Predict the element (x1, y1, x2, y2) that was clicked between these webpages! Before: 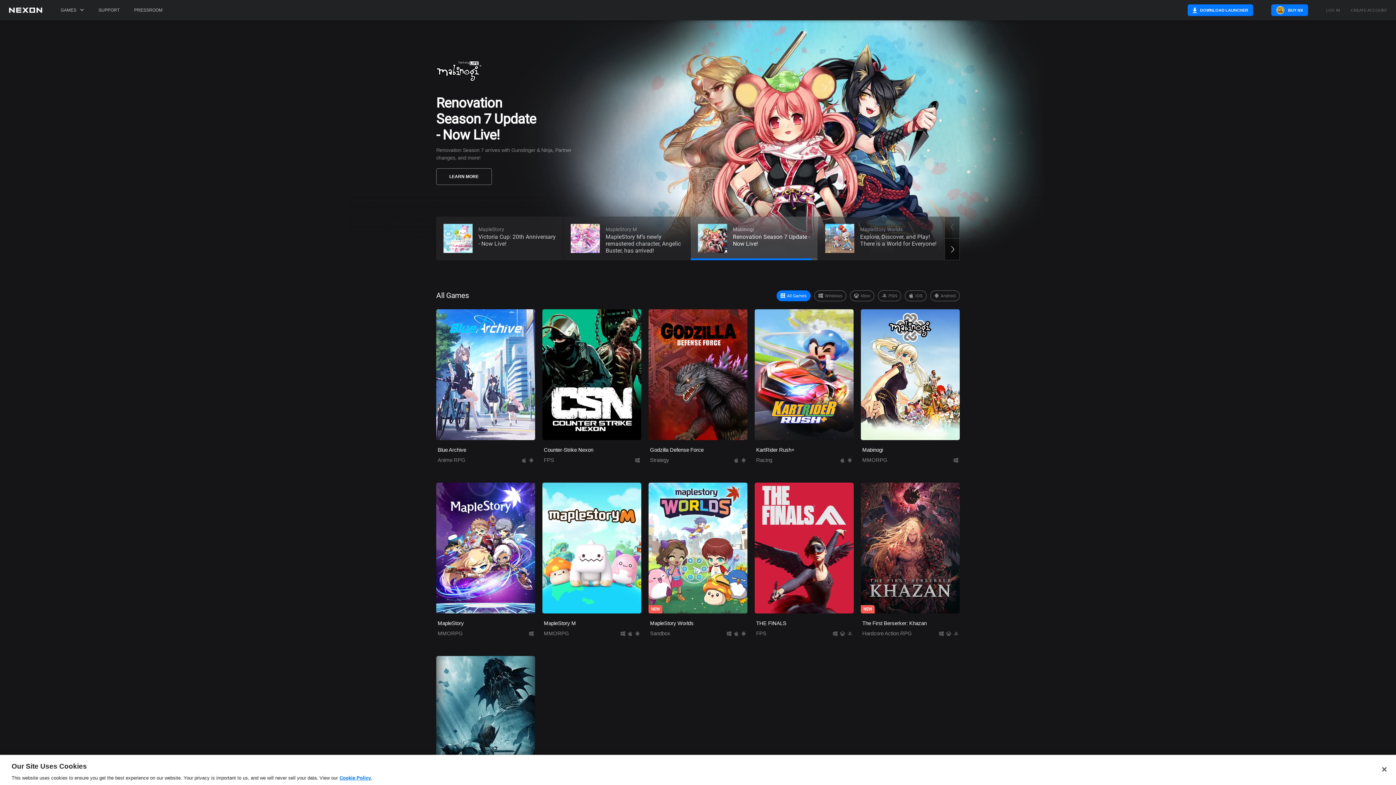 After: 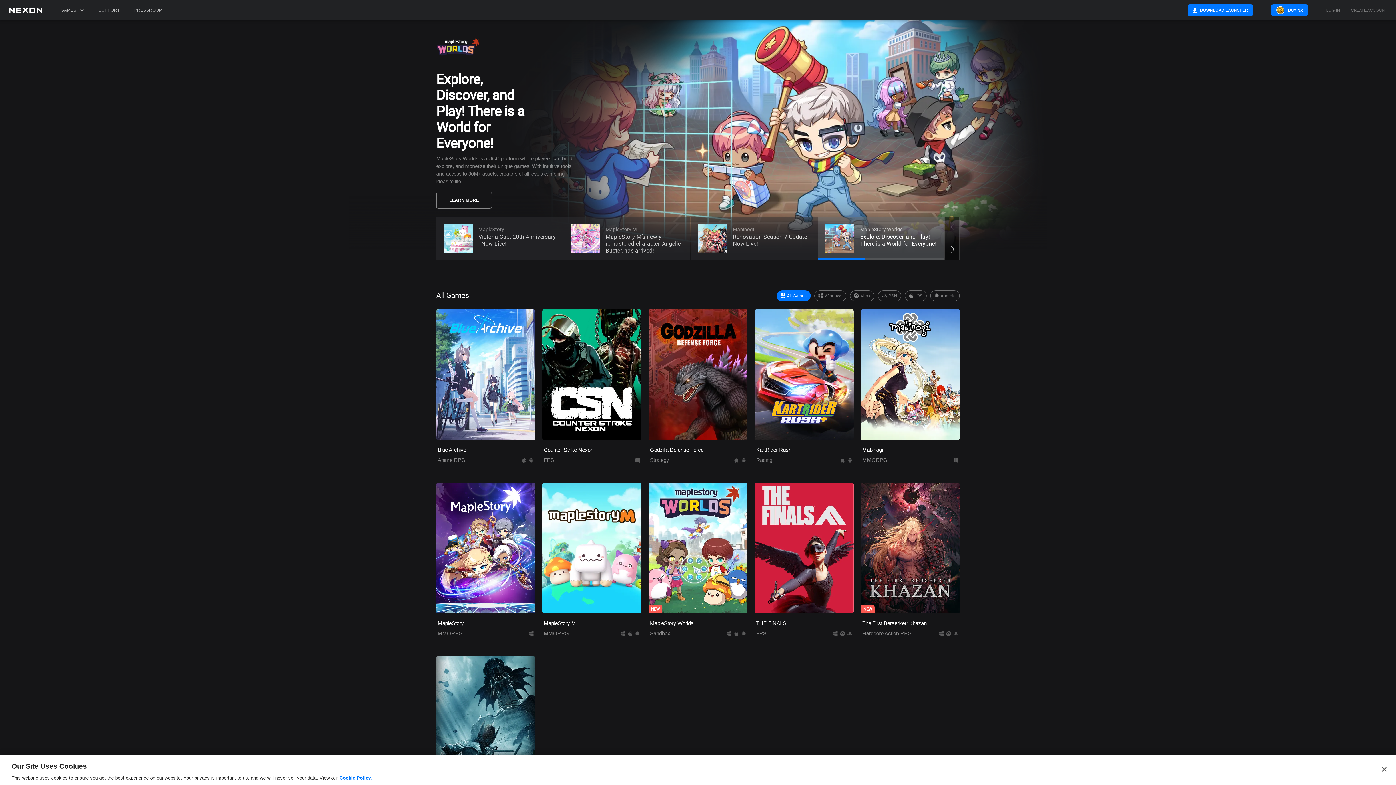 Action: bbox: (8, 7, 42, 20)